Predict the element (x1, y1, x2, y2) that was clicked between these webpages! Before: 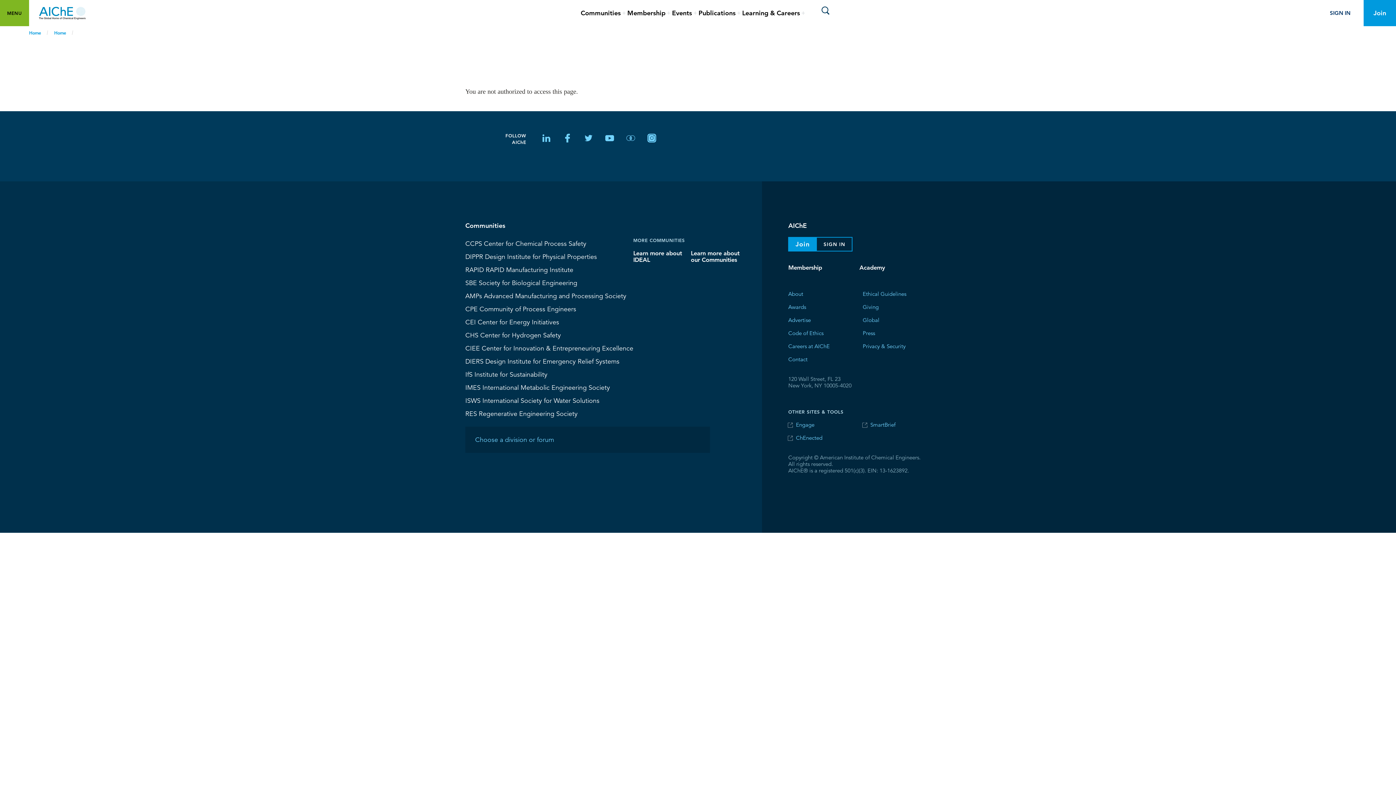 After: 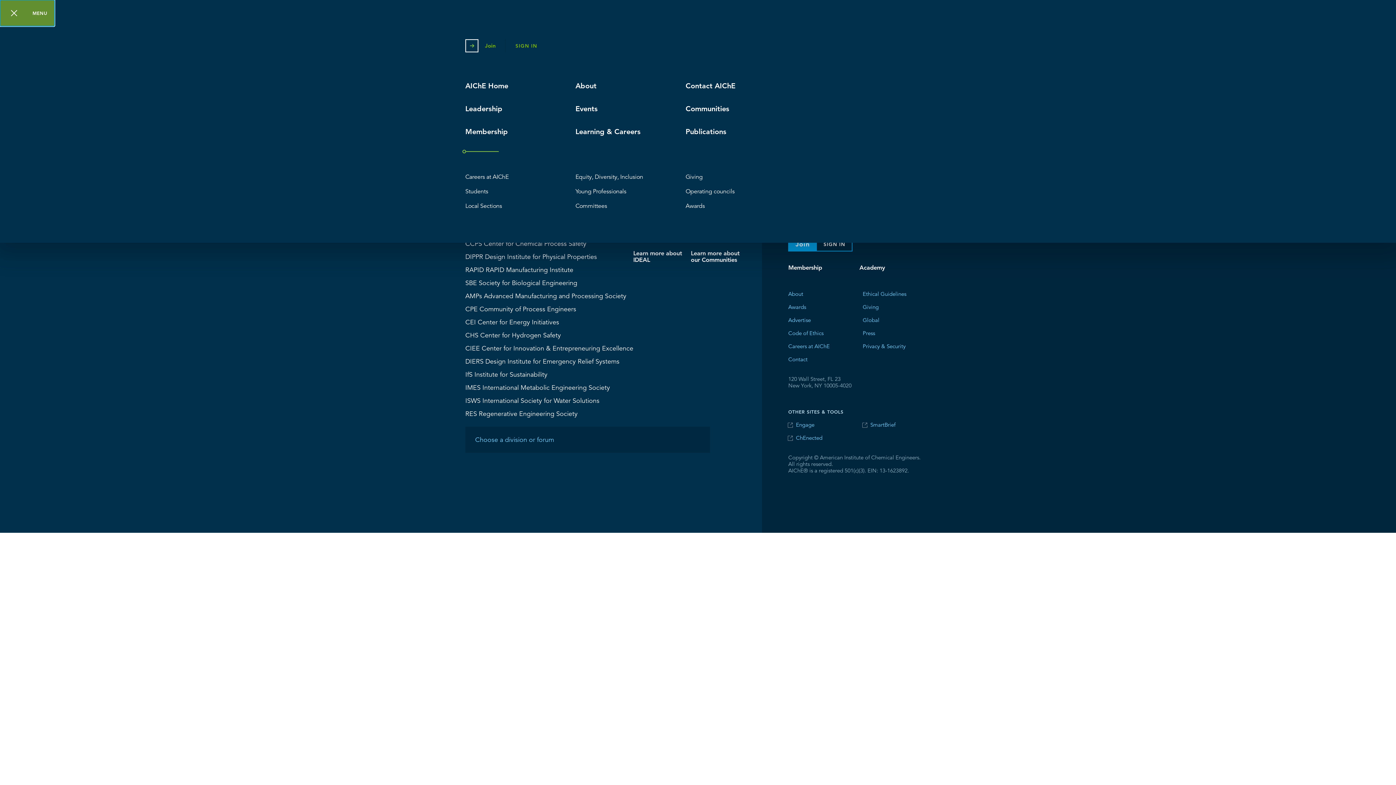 Action: label: Toggle main menu visibility
MENU bbox: (0, 0, 29, 26)